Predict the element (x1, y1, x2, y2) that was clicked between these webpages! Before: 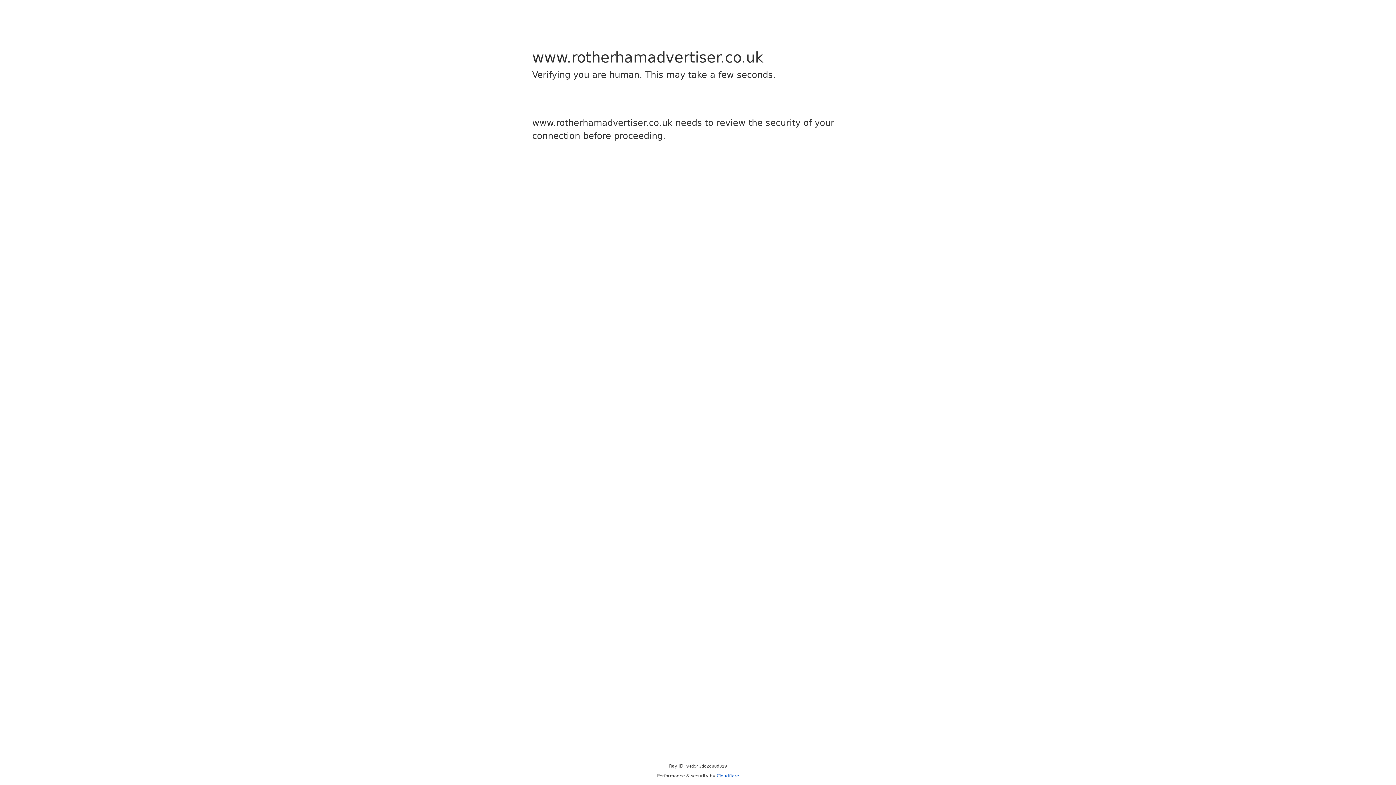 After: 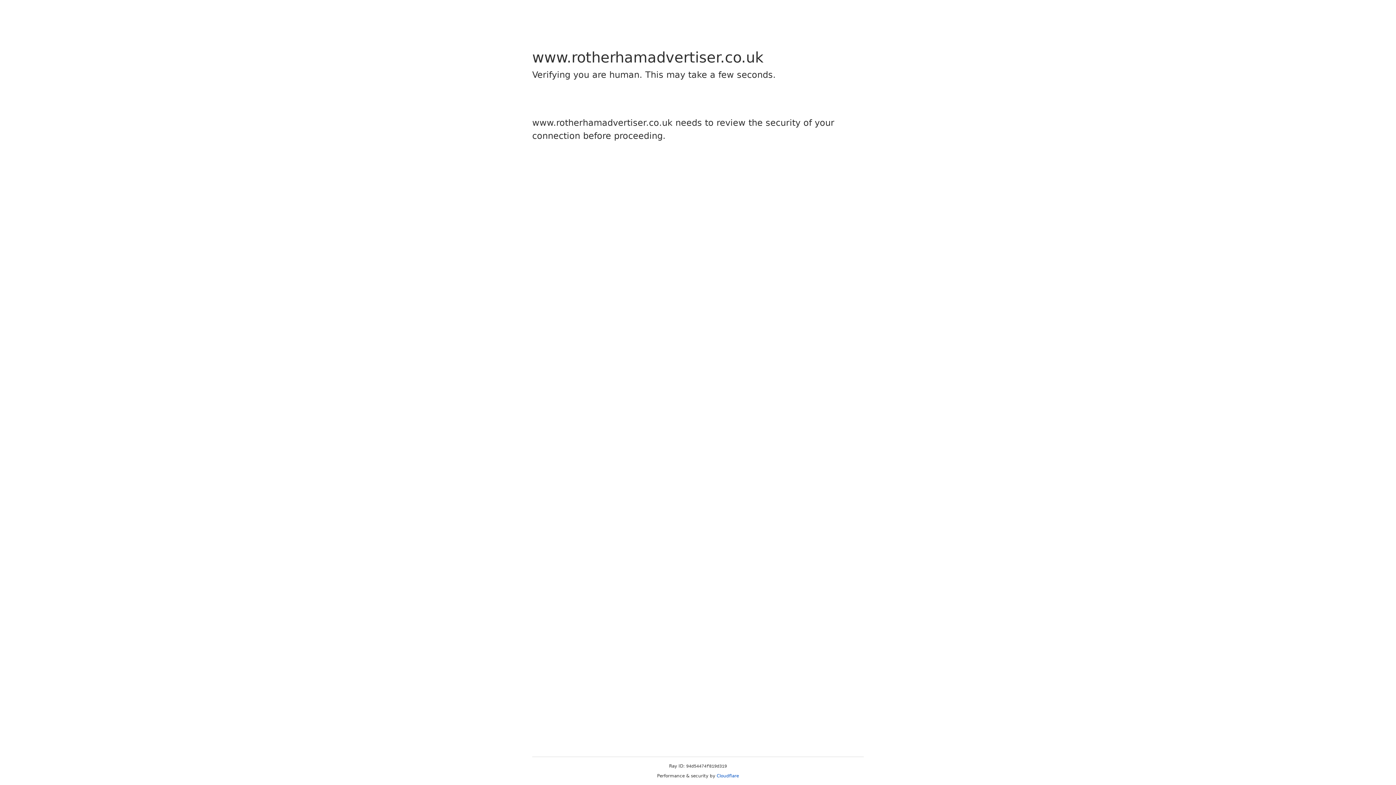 Action: bbox: (716, 773, 739, 778) label: Cloudflare